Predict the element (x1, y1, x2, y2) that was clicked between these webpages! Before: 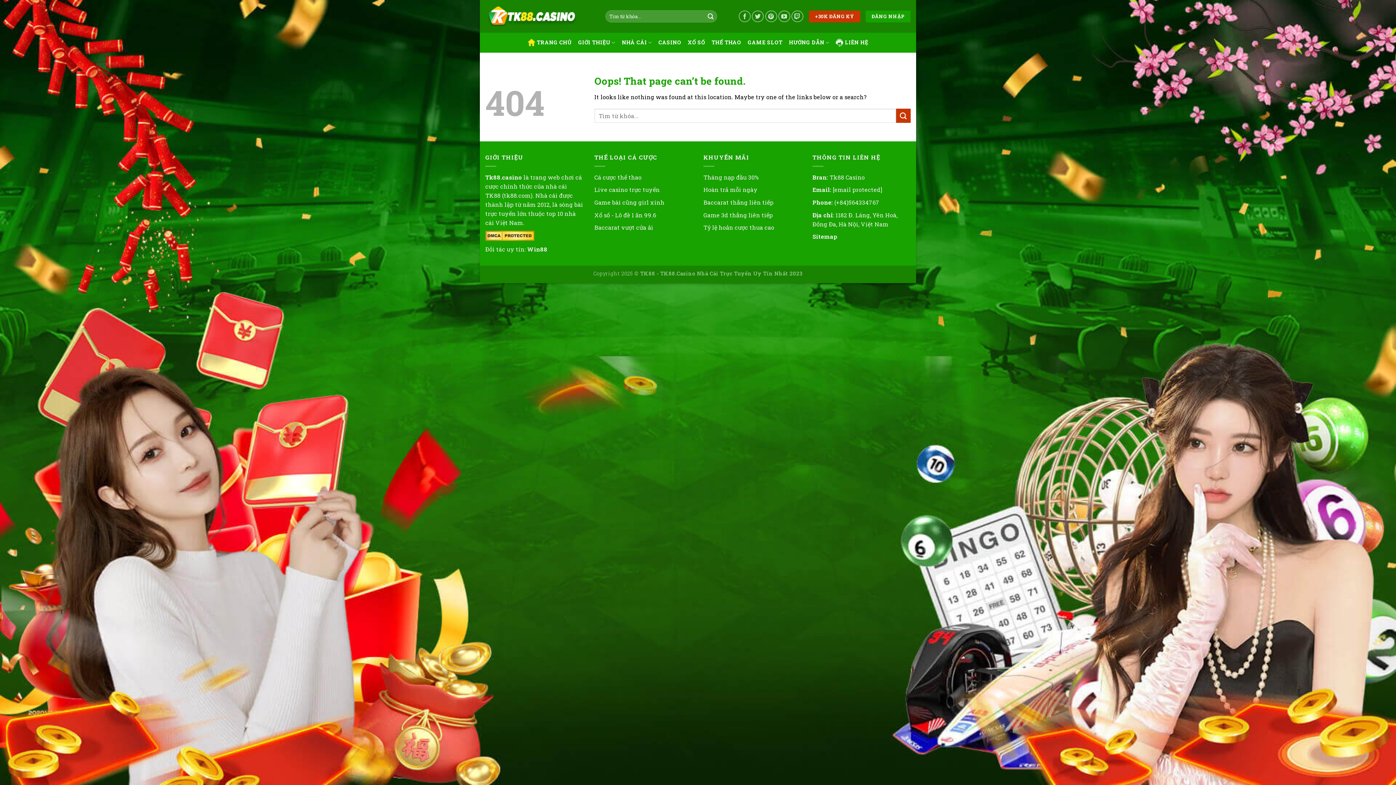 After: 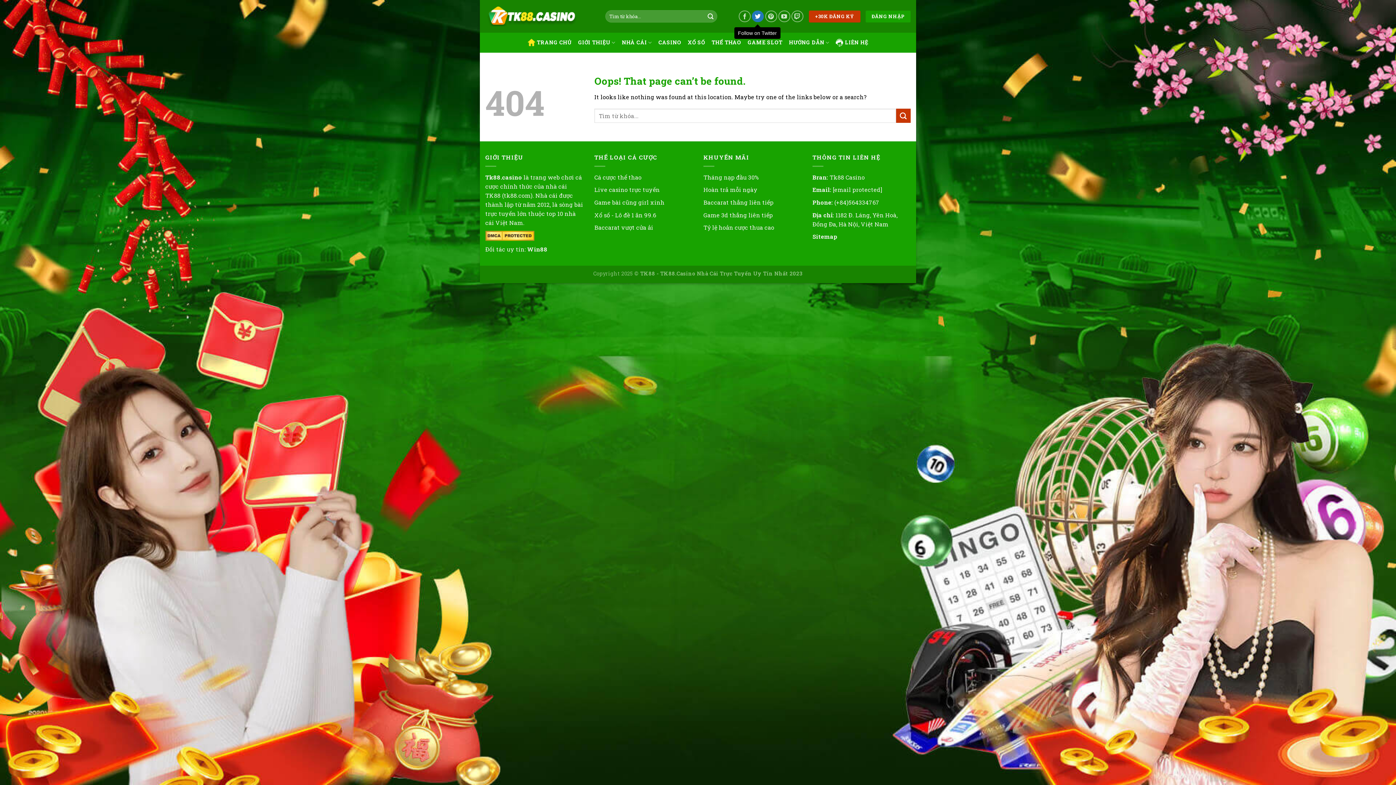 Action: bbox: (752, 10, 764, 22) label: Follow on Twitter